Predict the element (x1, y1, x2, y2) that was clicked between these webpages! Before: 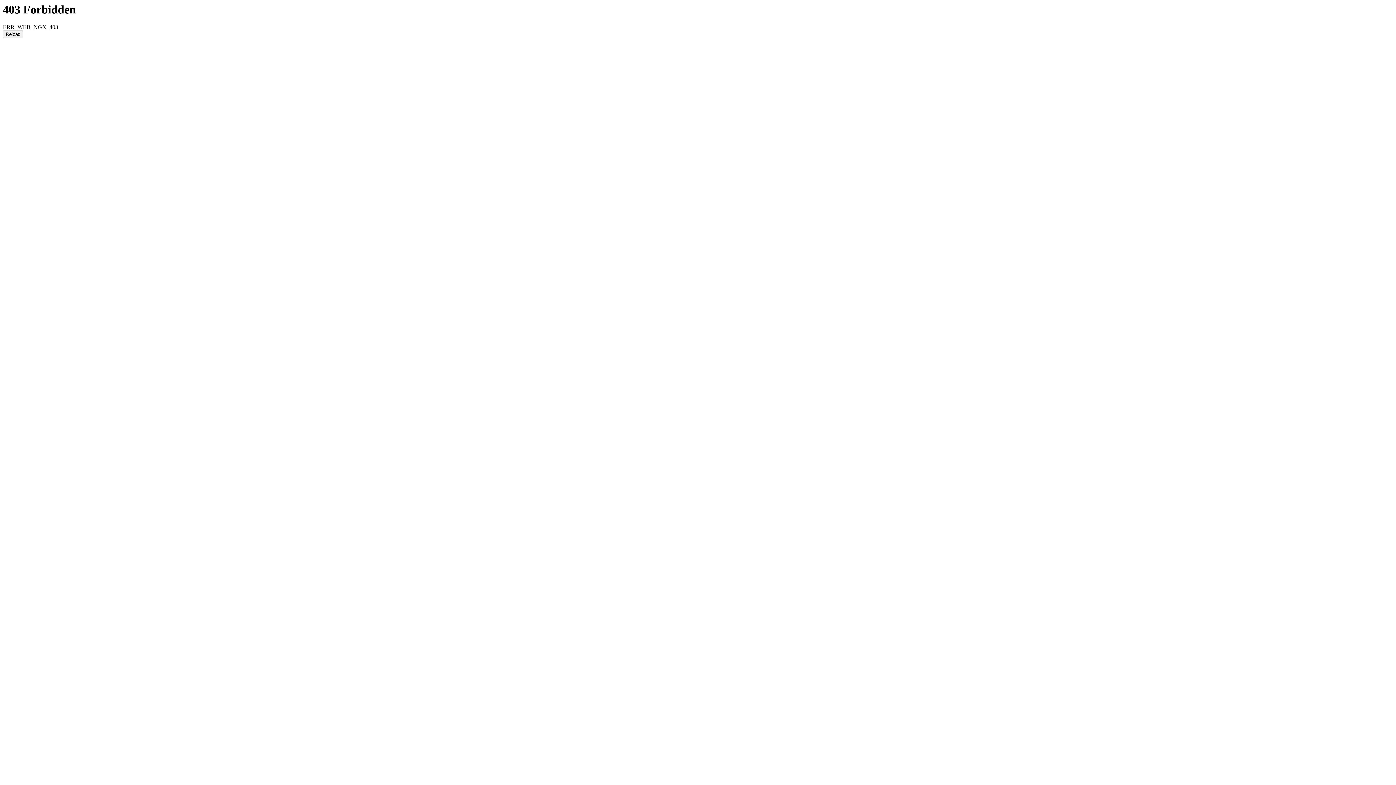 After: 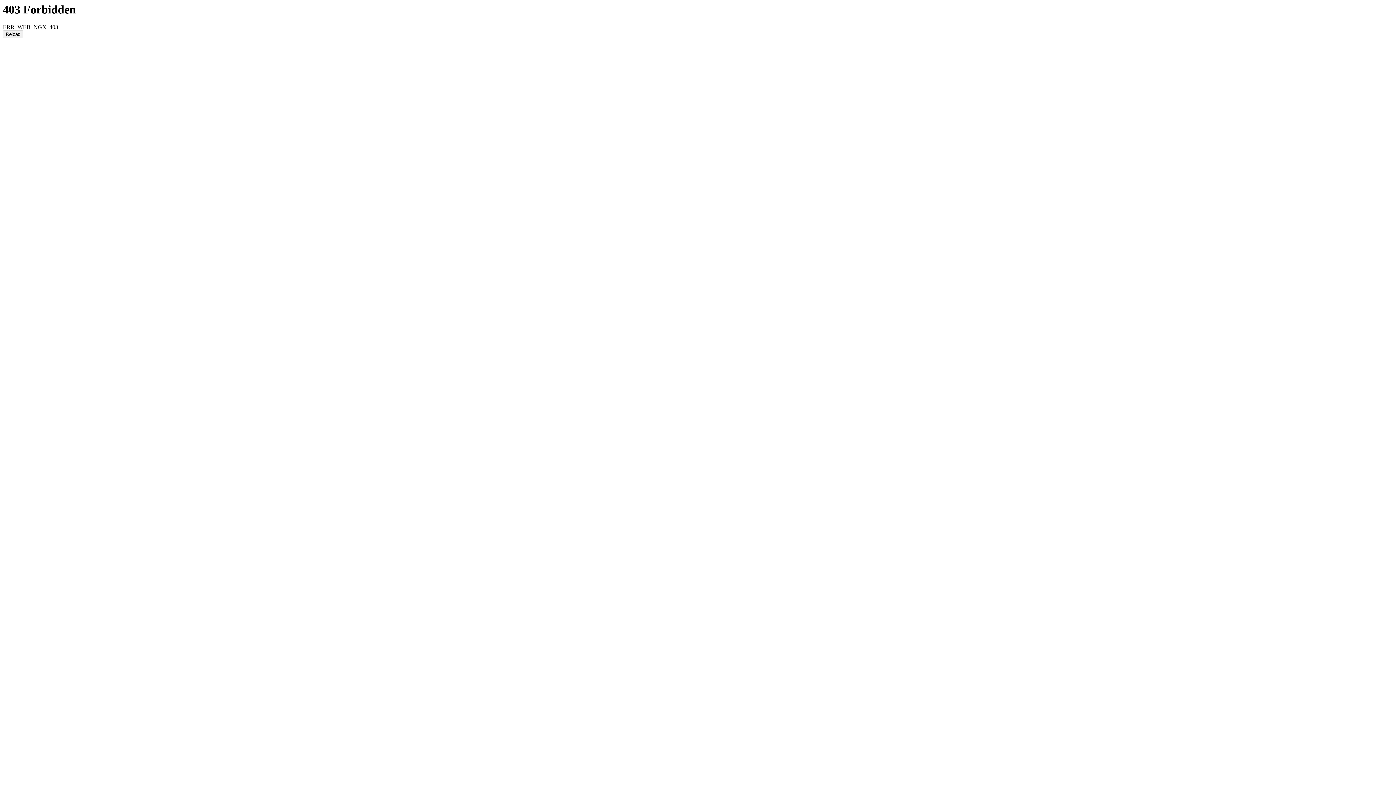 Action: label: Reload bbox: (2, 30, 23, 38)